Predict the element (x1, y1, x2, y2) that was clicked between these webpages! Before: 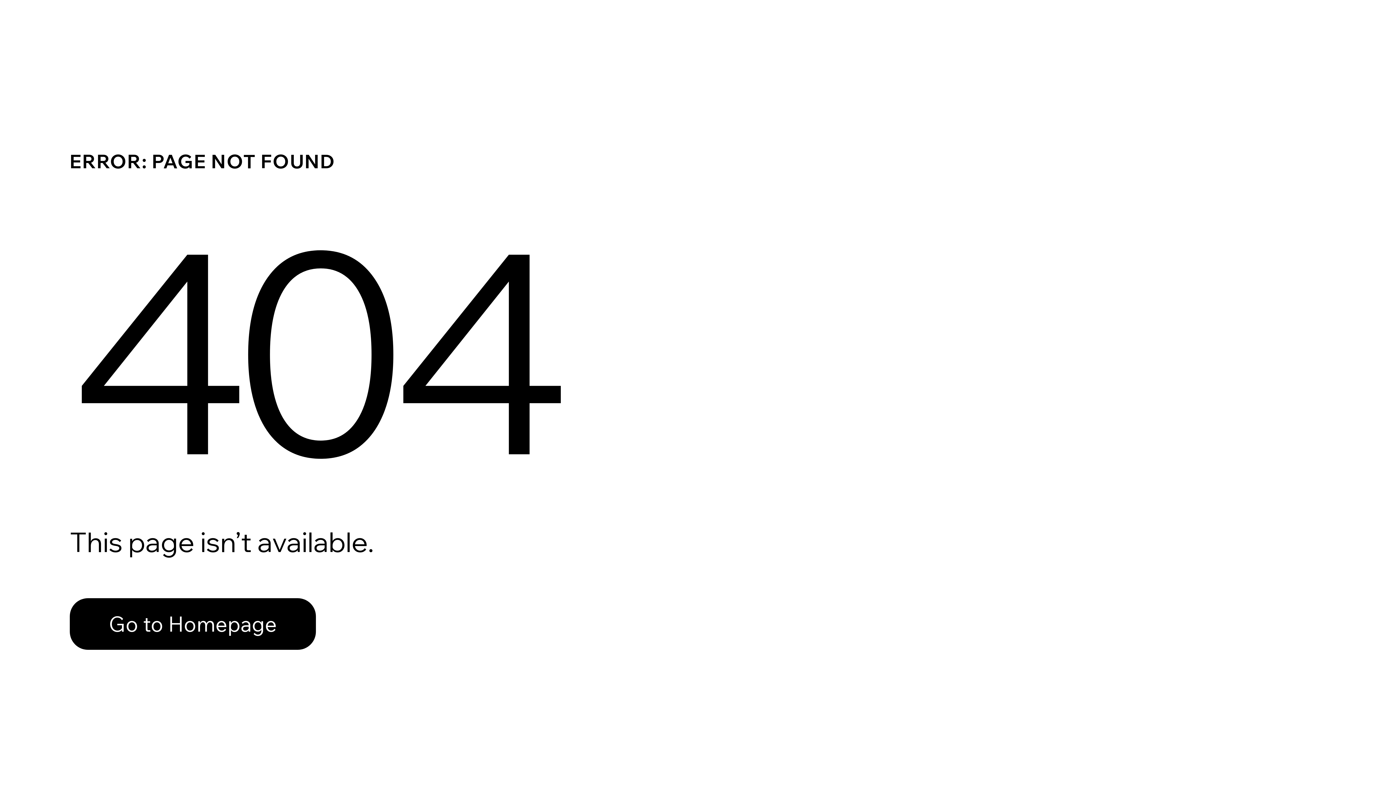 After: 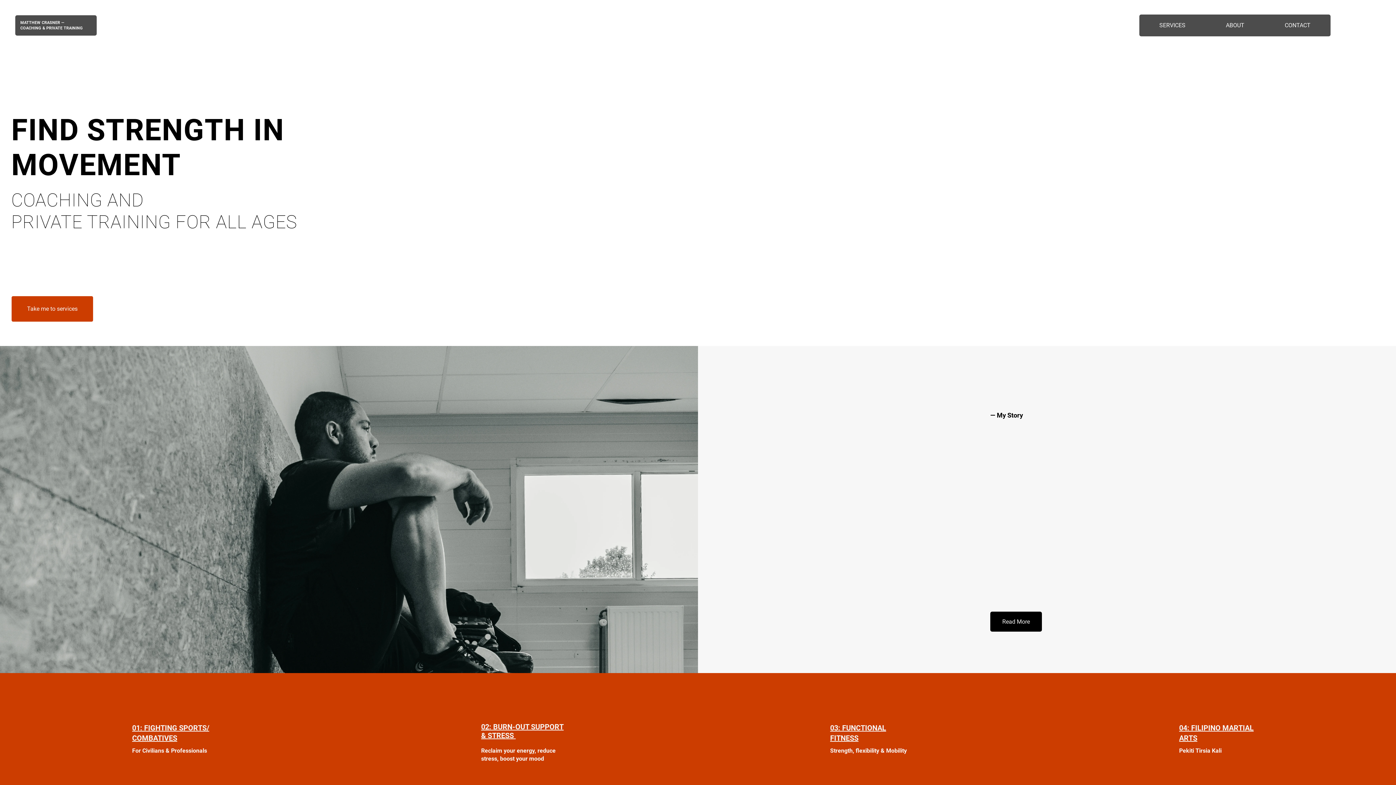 Action: bbox: (69, 598, 316, 650) label: Go to Homepage